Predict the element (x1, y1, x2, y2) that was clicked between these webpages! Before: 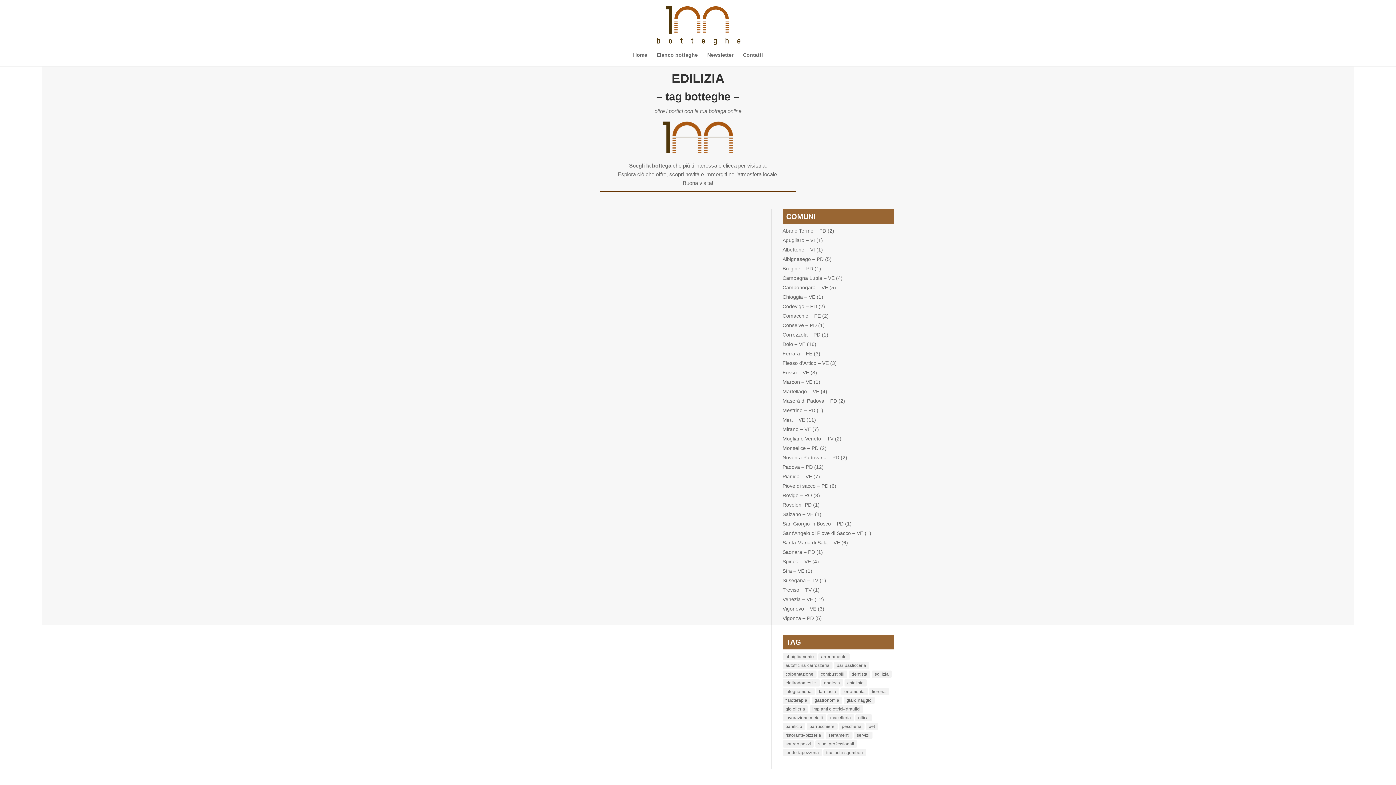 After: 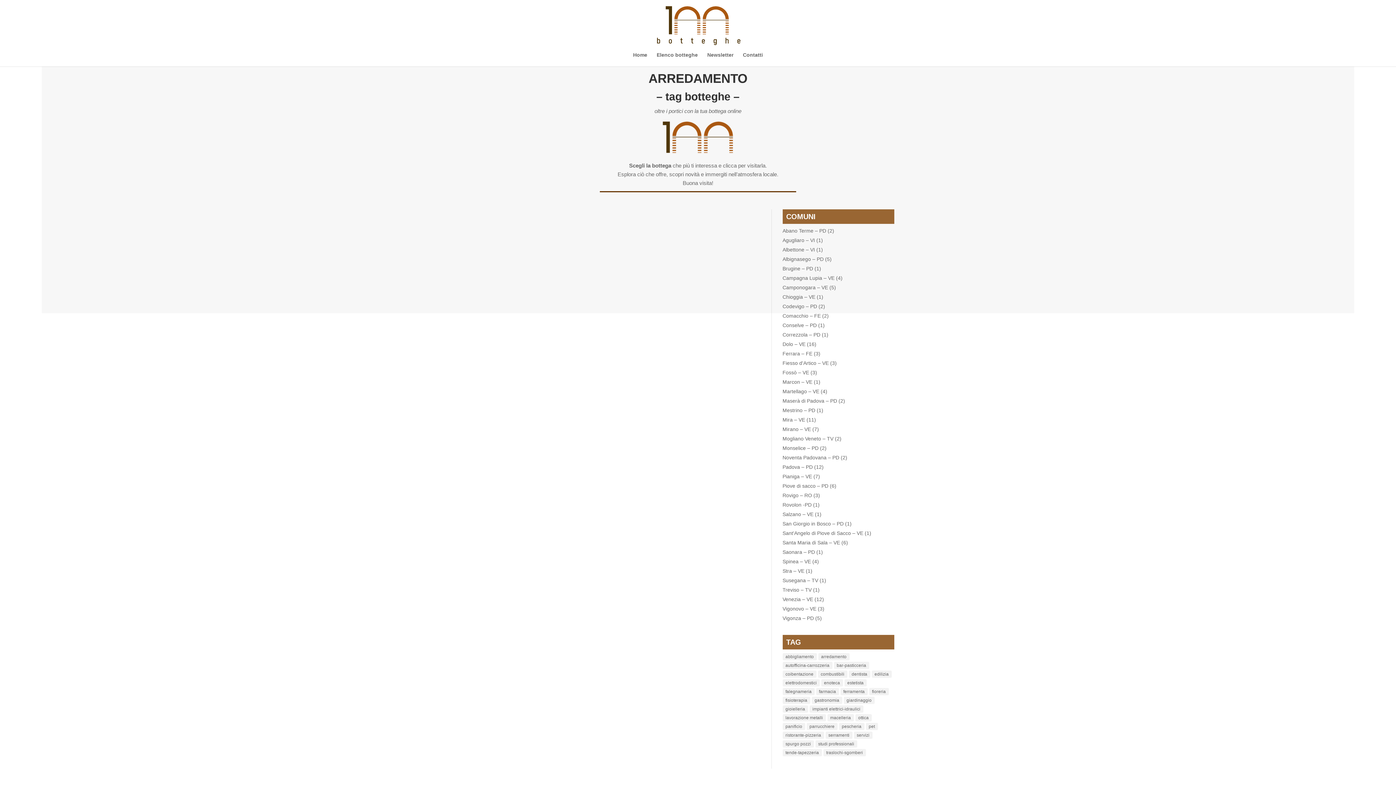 Action: label: arredamento (4 elementi) bbox: (818, 653, 849, 660)